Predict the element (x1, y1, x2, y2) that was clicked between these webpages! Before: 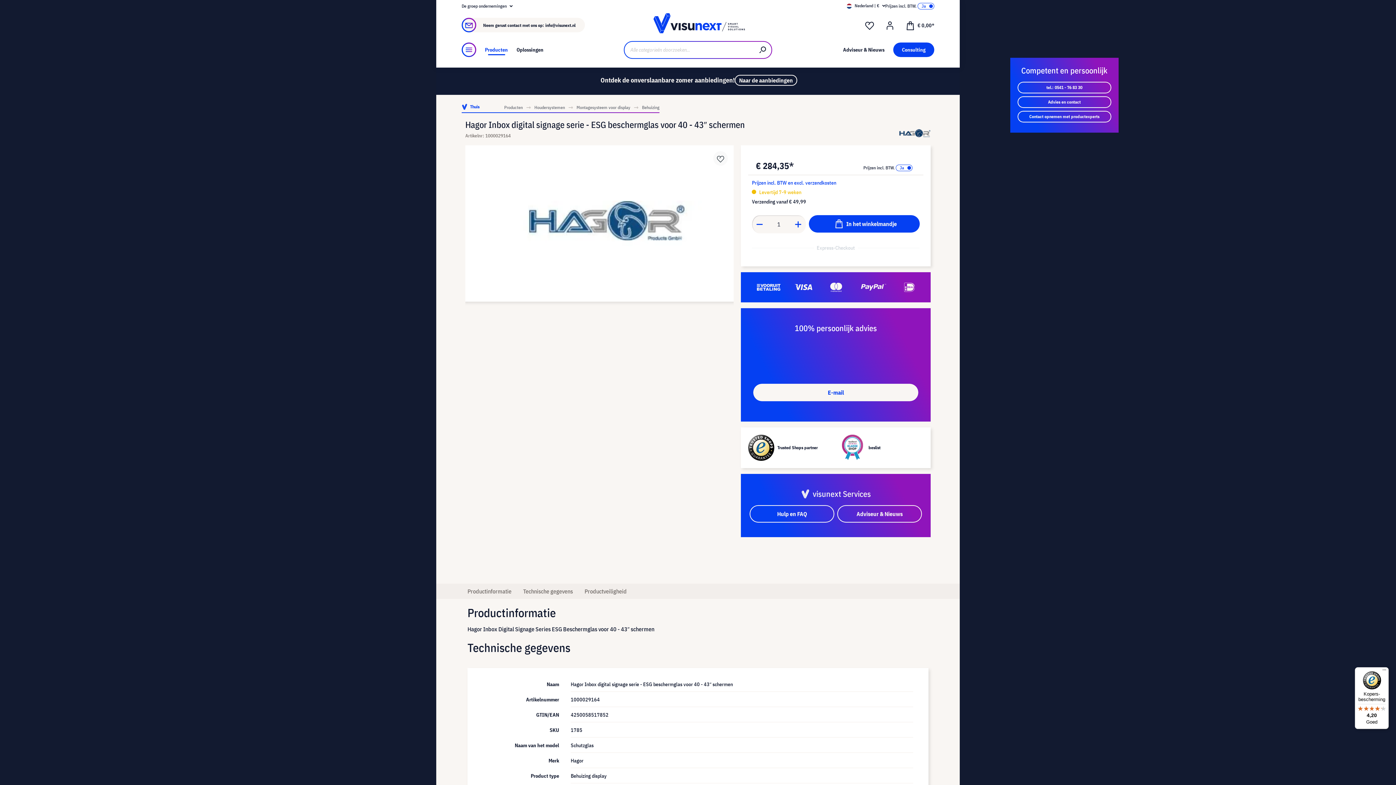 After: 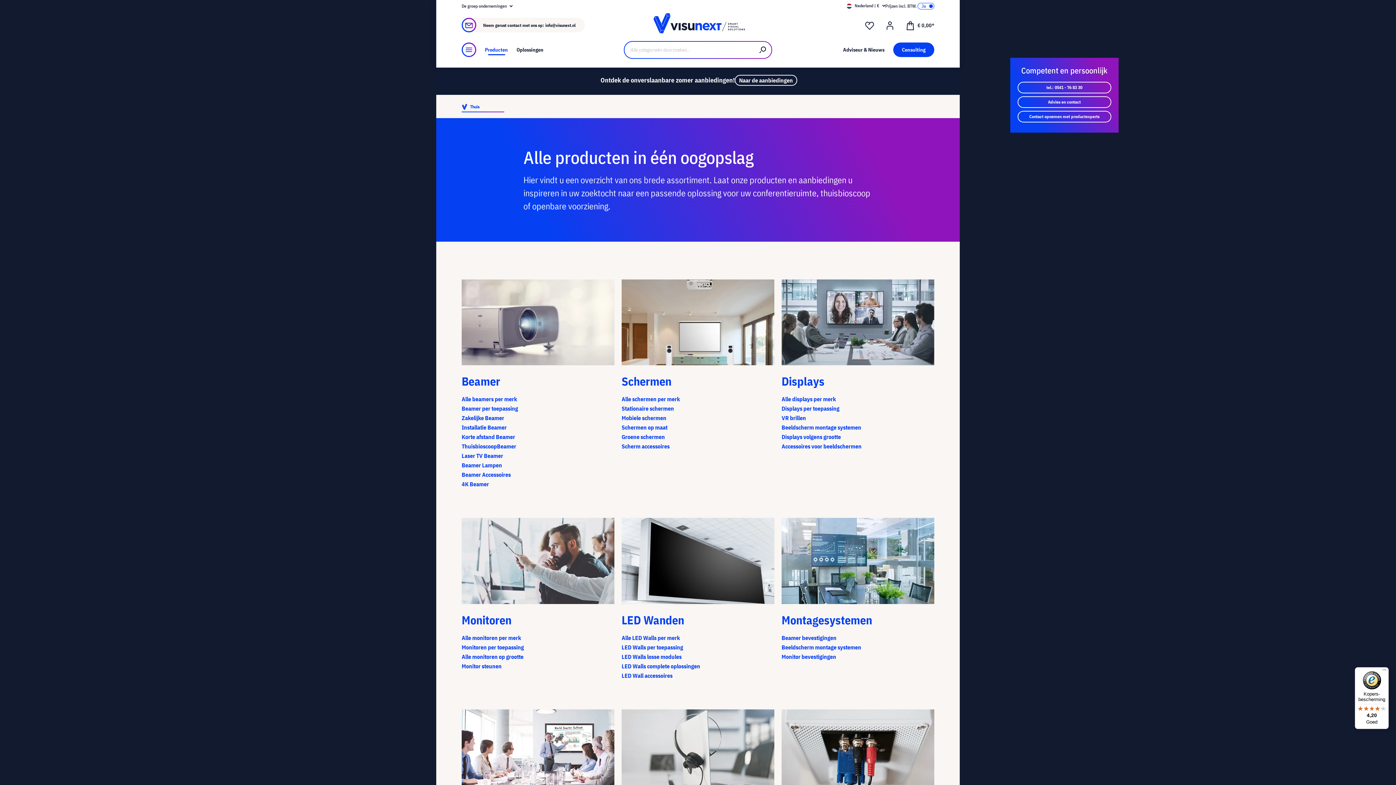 Action: label: Producten bbox: (504, 104, 522, 110)